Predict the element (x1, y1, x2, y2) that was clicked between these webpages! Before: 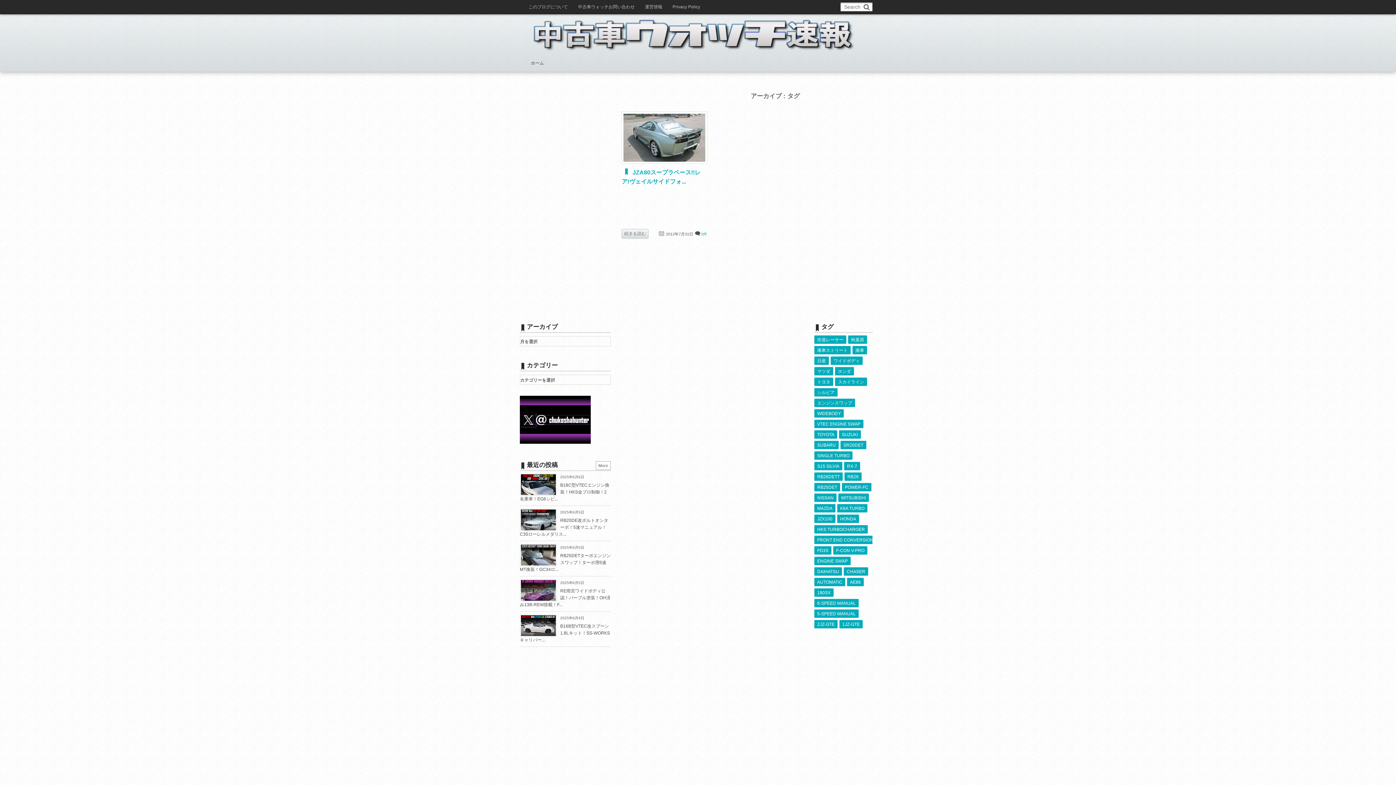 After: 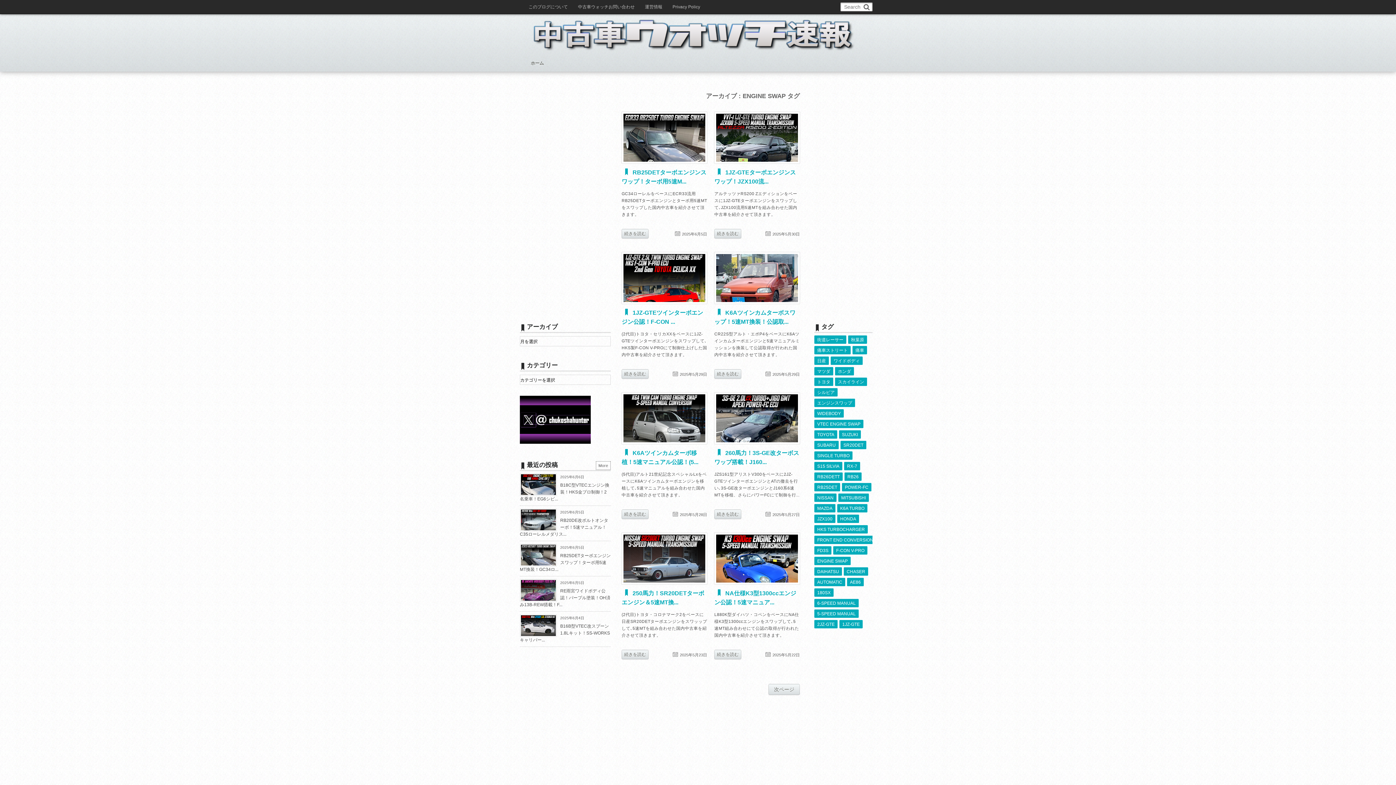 Action: label: ENGINE SWAP (2,900個の項目) bbox: (814, 557, 850, 565)